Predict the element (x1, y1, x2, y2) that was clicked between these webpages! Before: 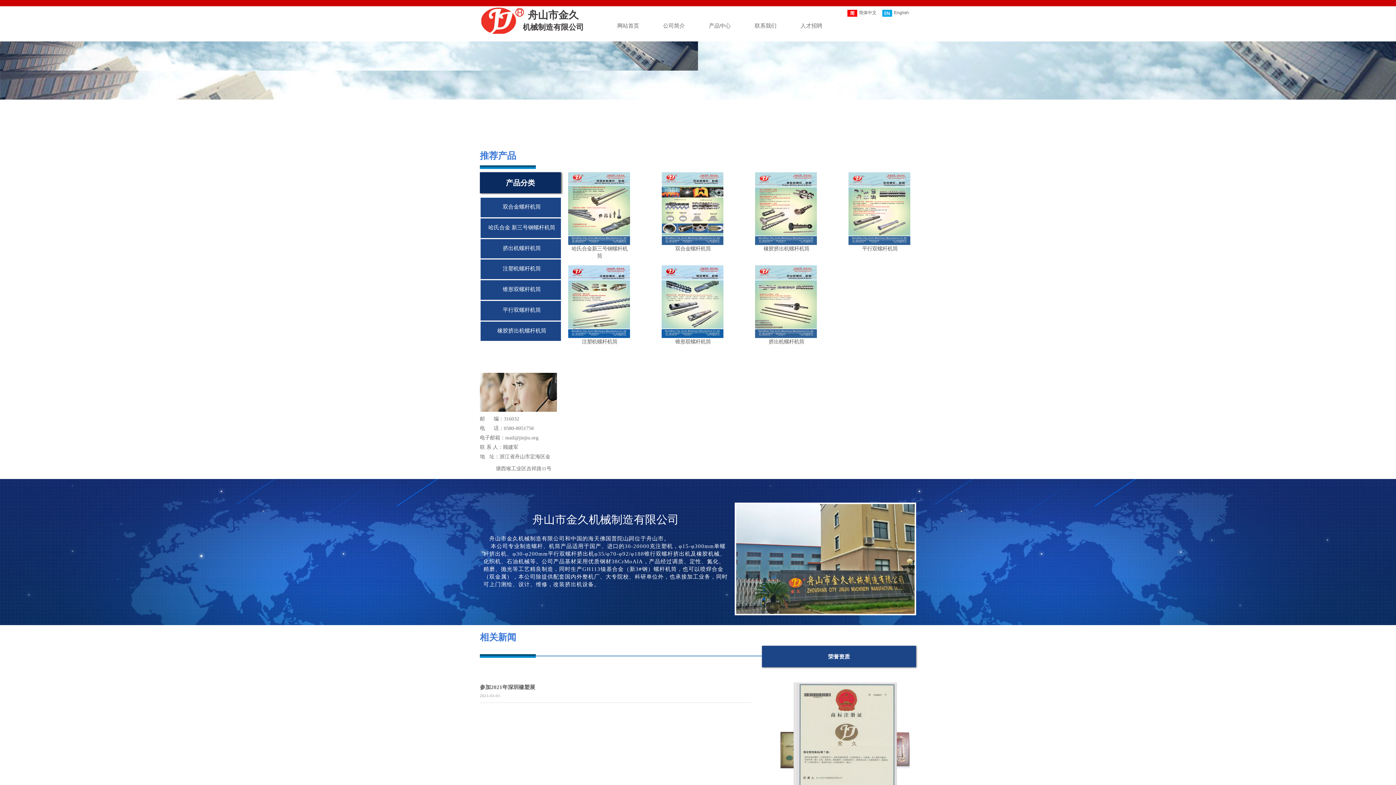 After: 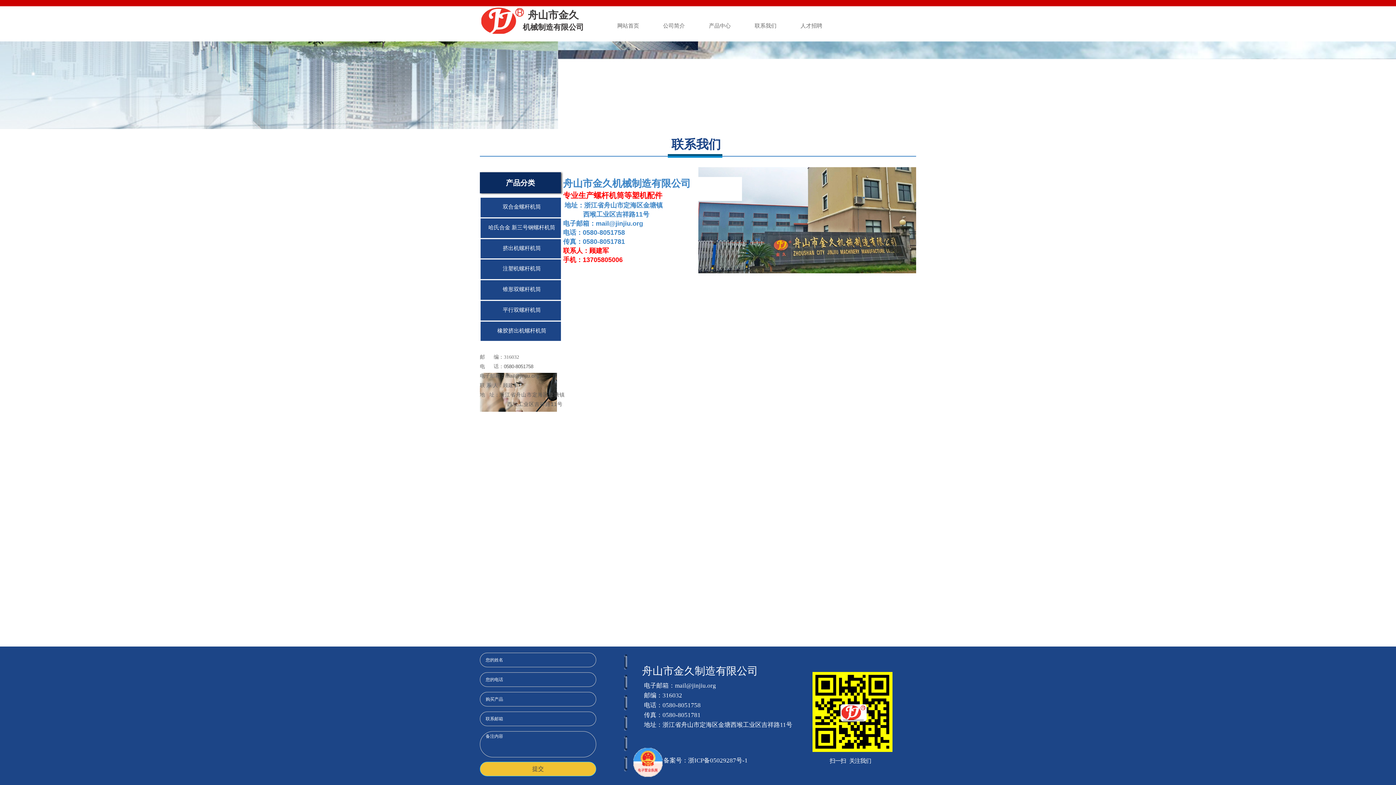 Action: label: 联系我们 bbox: (744, 16, 786, 35)